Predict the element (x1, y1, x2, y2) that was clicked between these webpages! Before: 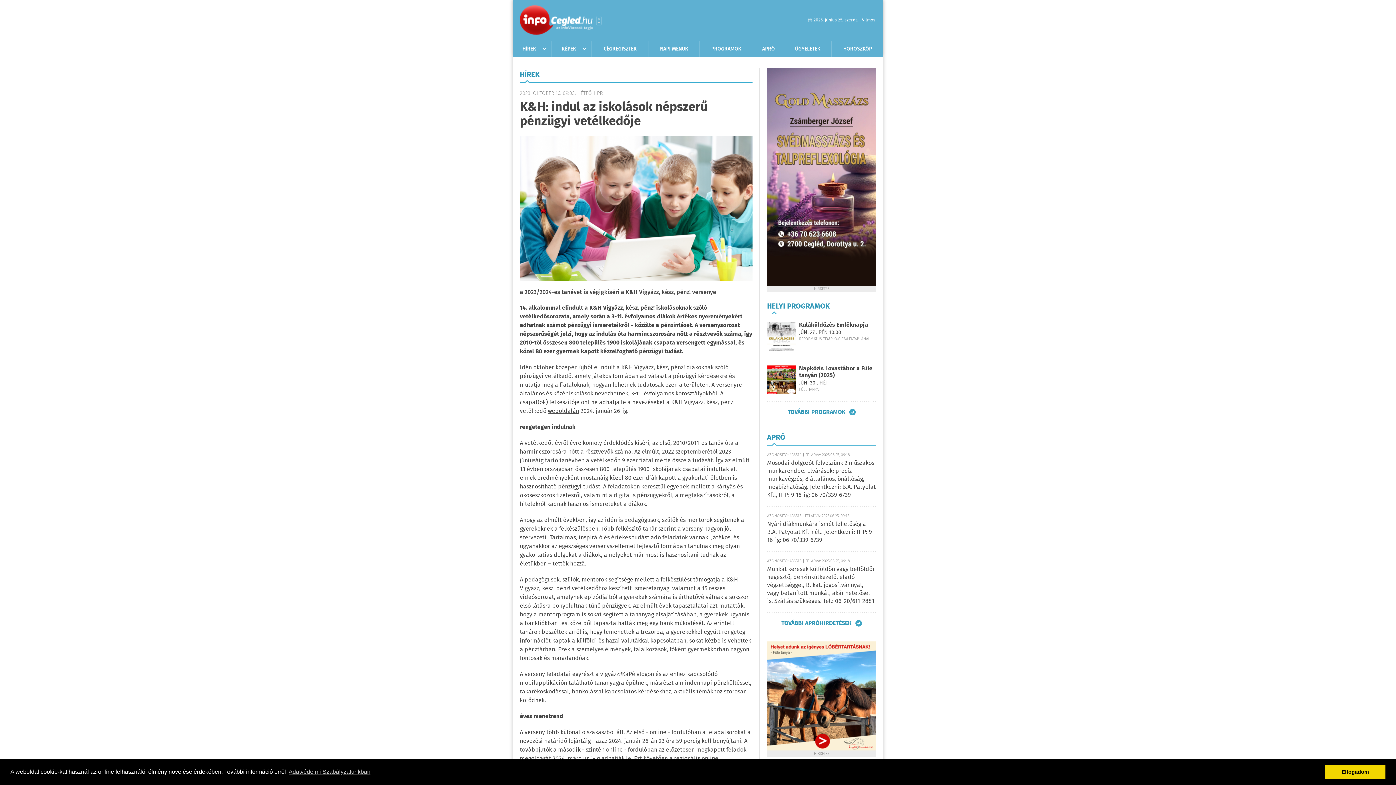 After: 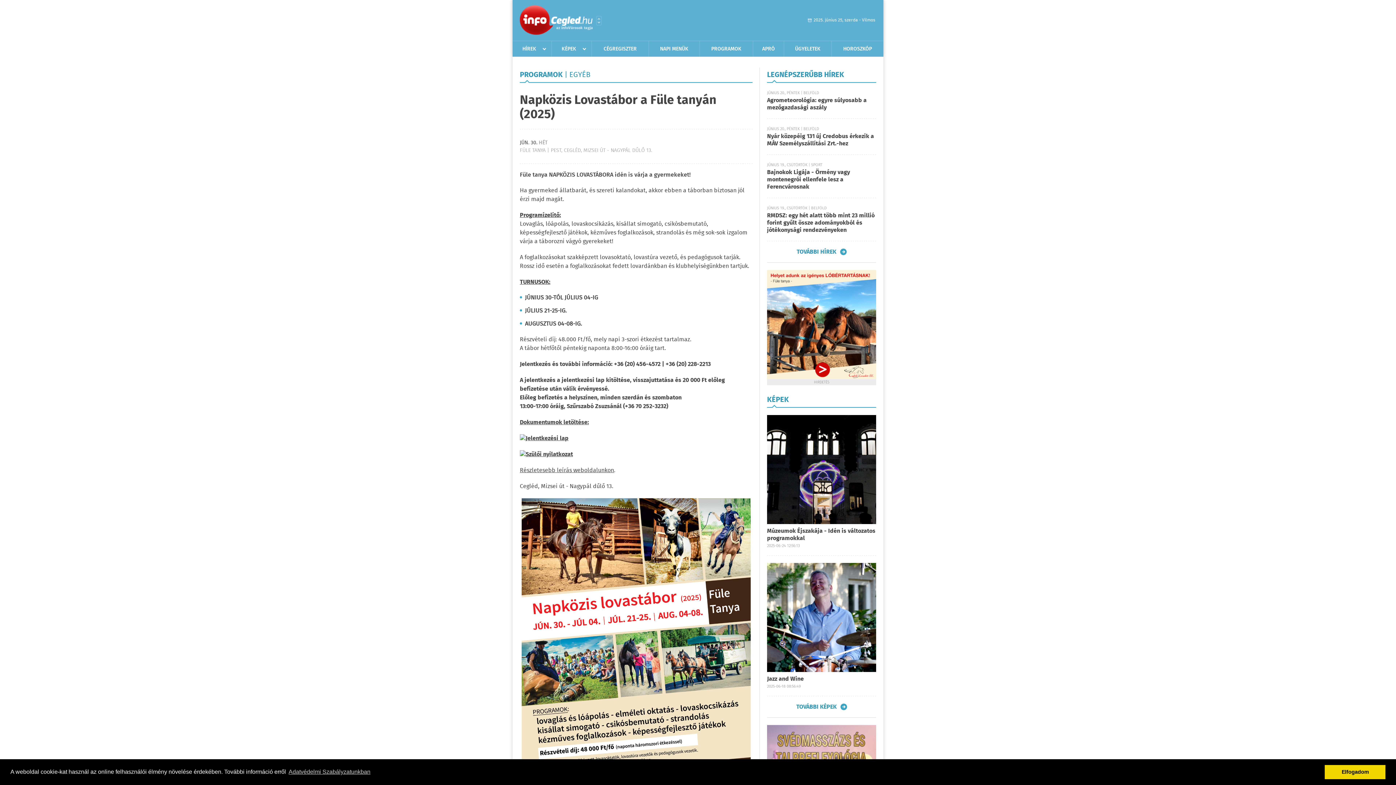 Action: bbox: (799, 364, 872, 380) label: Napközis Lovastábor a Füle tanyán (2025)